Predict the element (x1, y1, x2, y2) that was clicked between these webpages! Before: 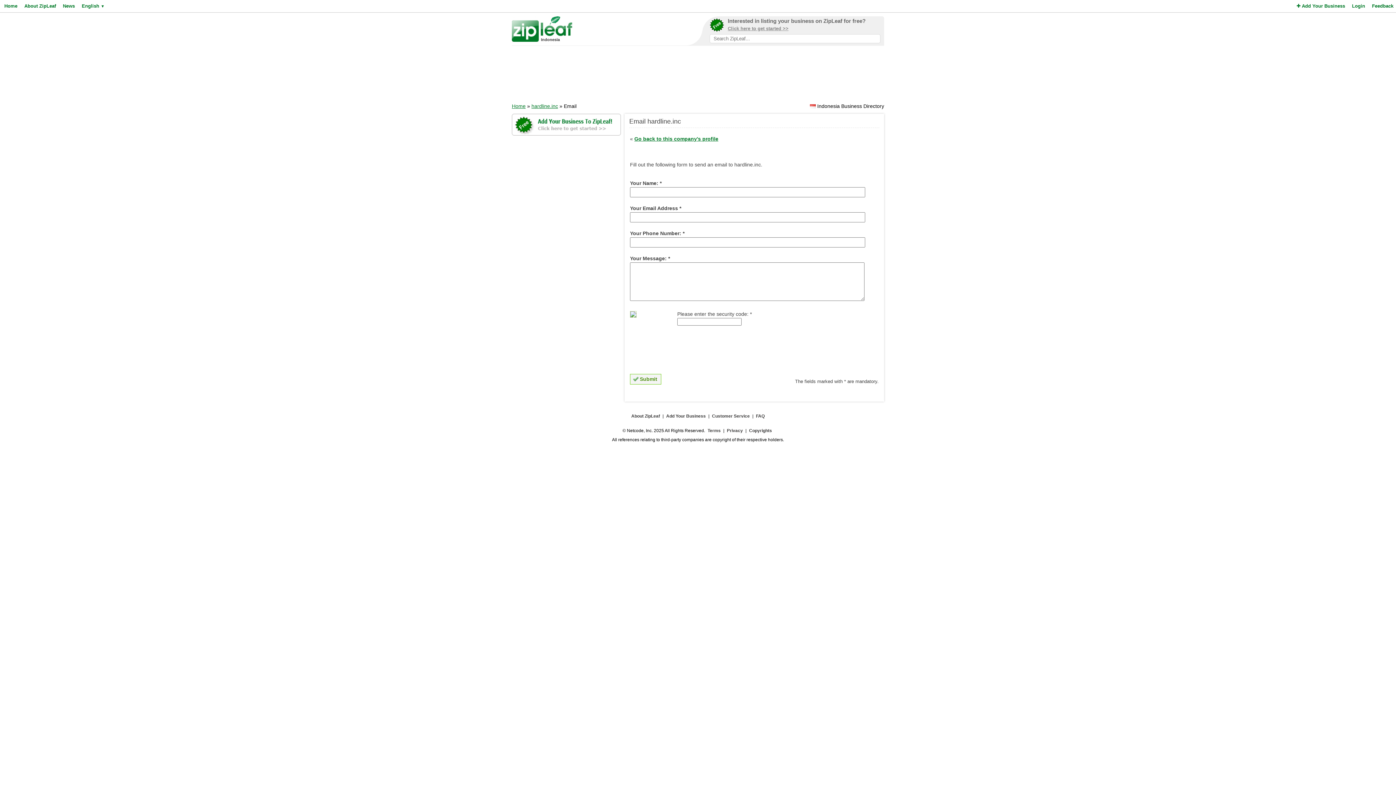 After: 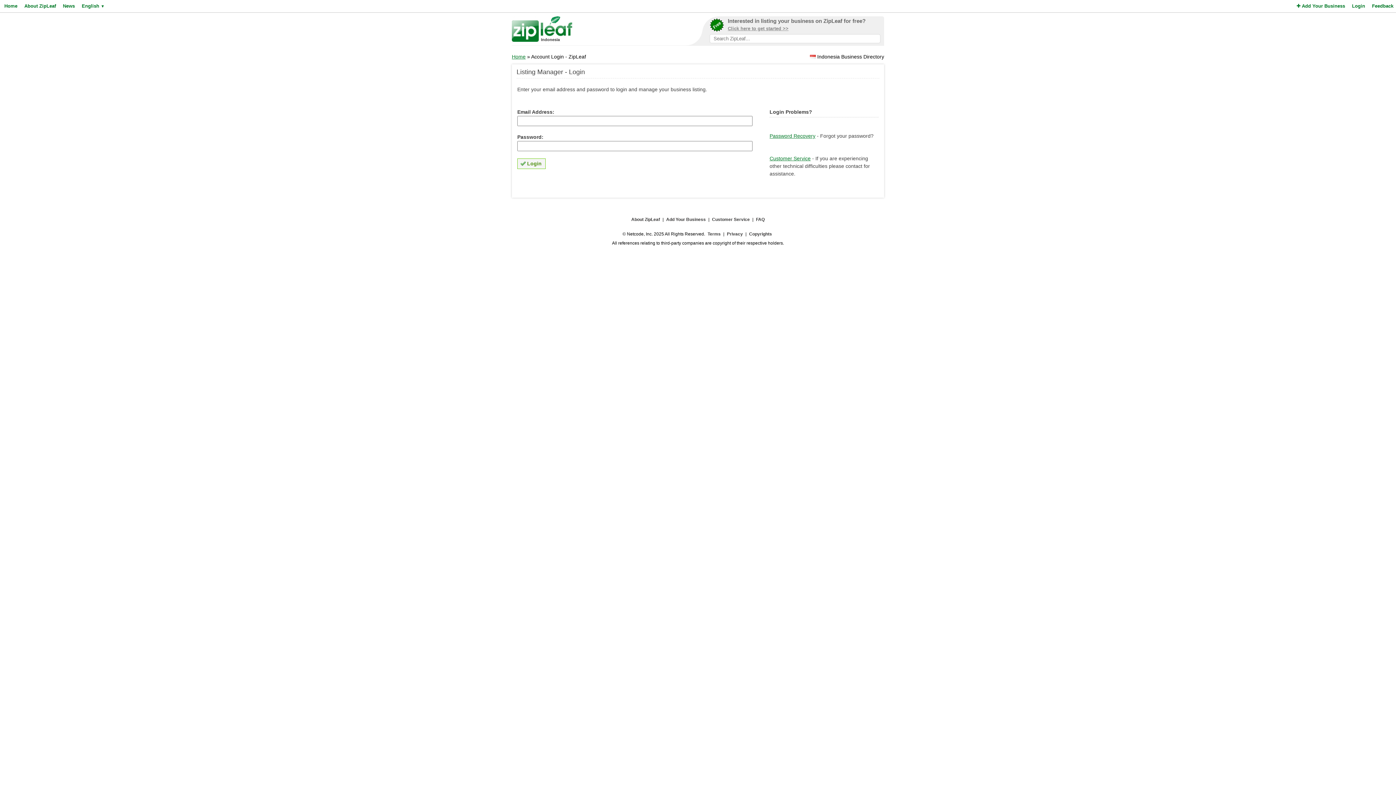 Action: bbox: (1350, 0, 1365, 12) label: Login